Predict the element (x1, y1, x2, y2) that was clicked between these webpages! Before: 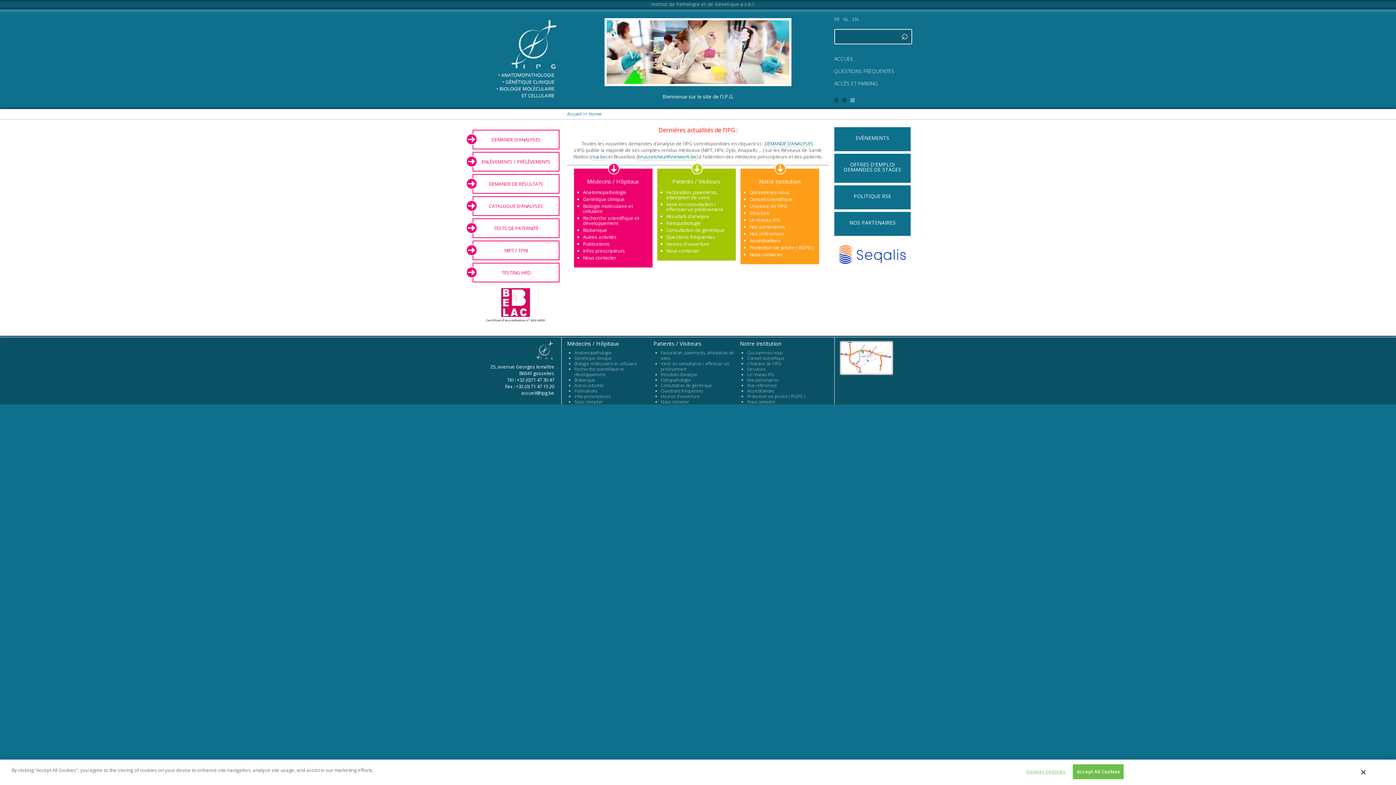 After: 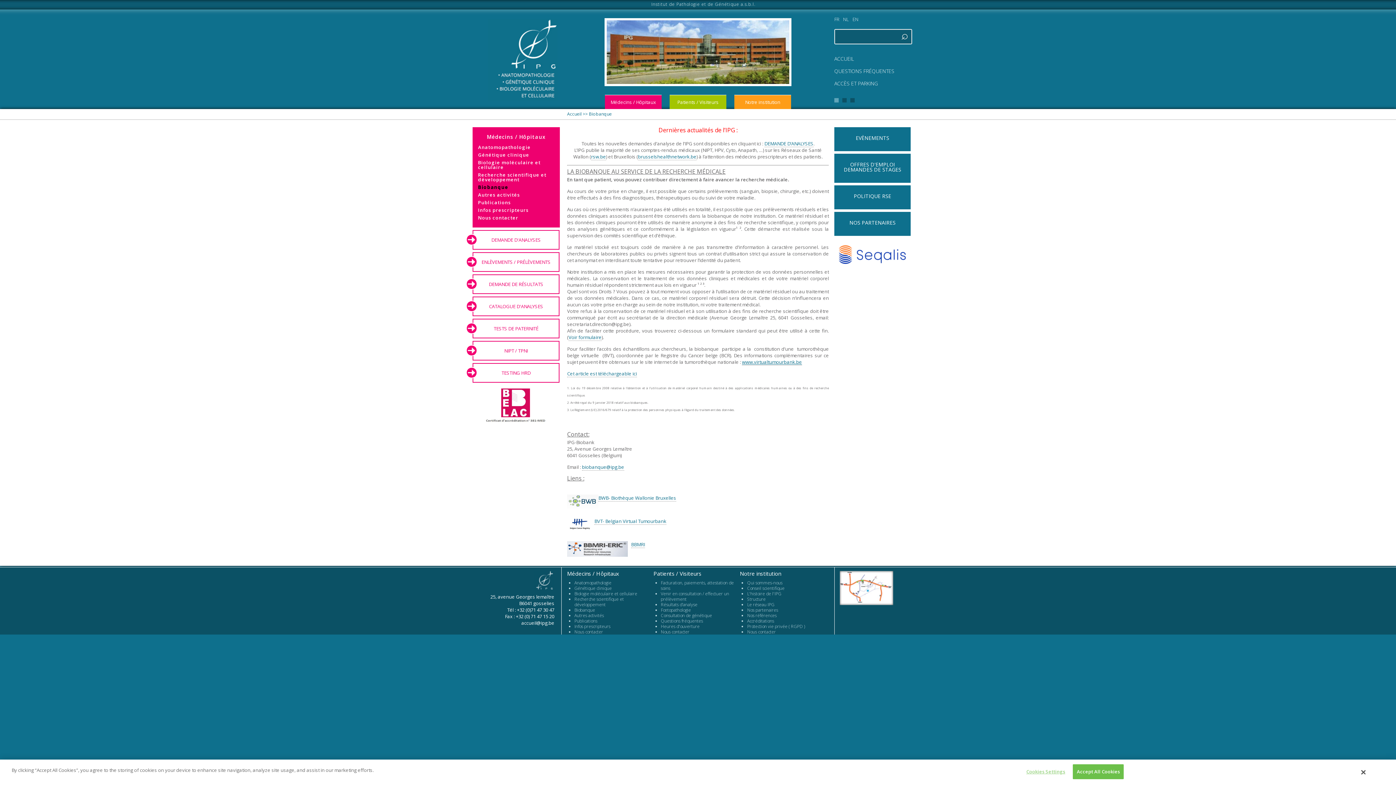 Action: bbox: (583, 226, 607, 233) label: Biobanque